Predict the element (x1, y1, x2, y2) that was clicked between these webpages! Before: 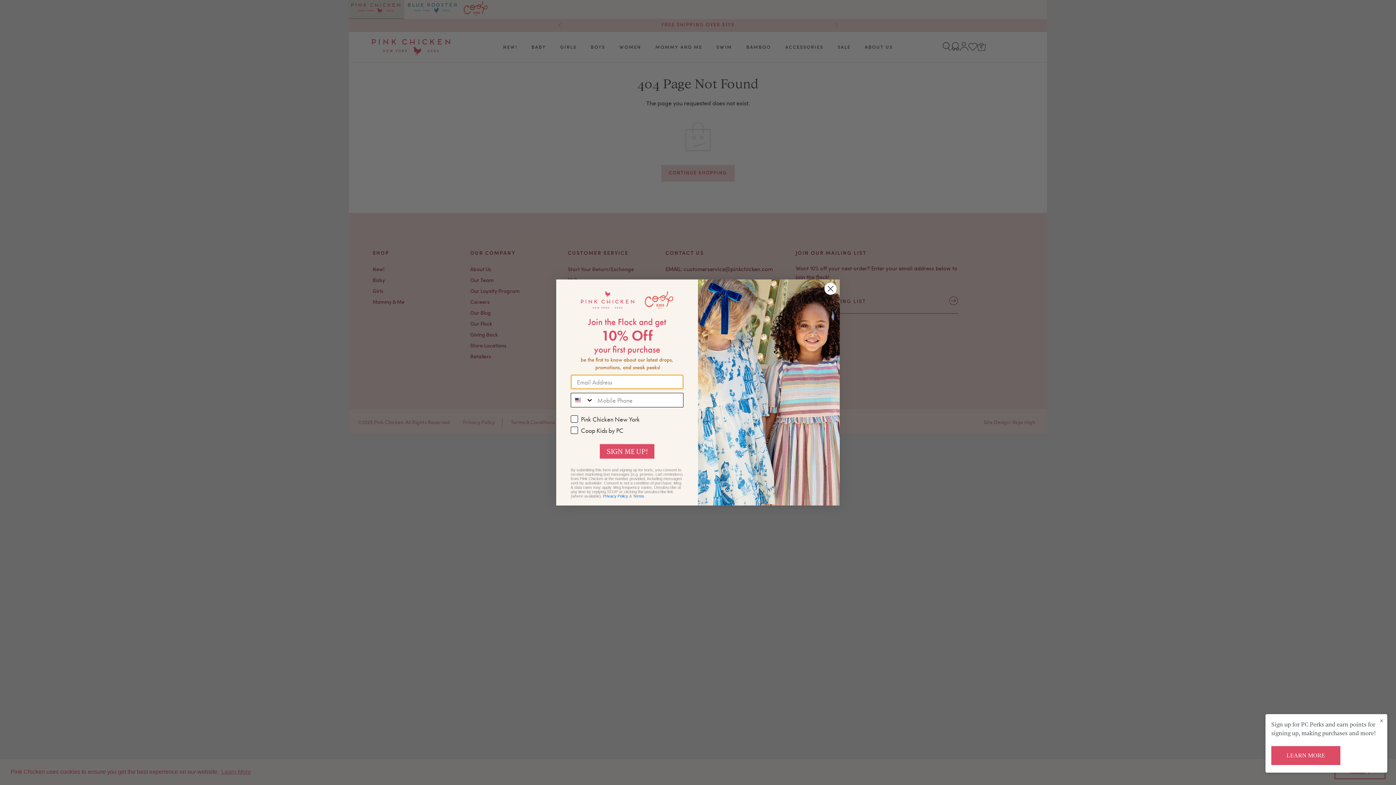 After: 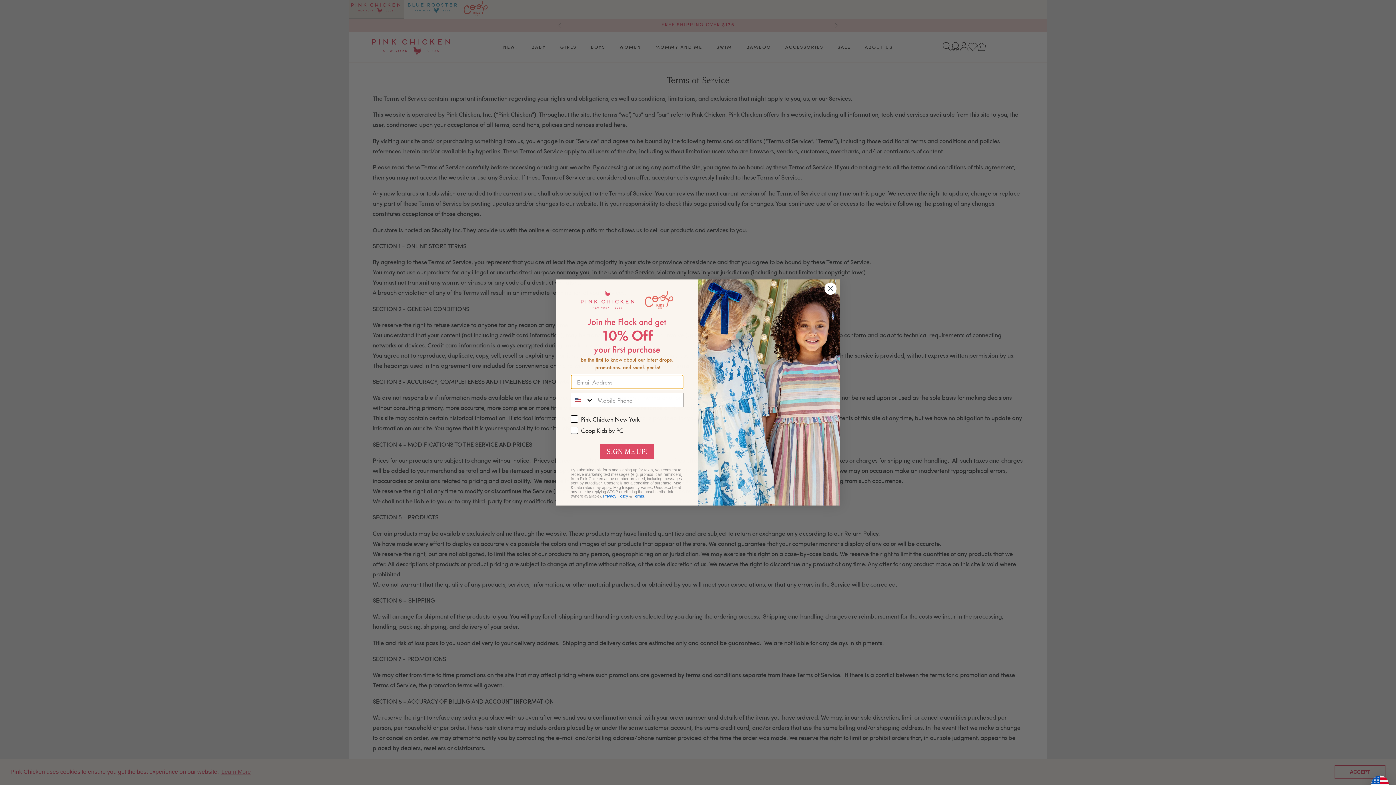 Action: label: Terms bbox: (633, 481, 644, 485)